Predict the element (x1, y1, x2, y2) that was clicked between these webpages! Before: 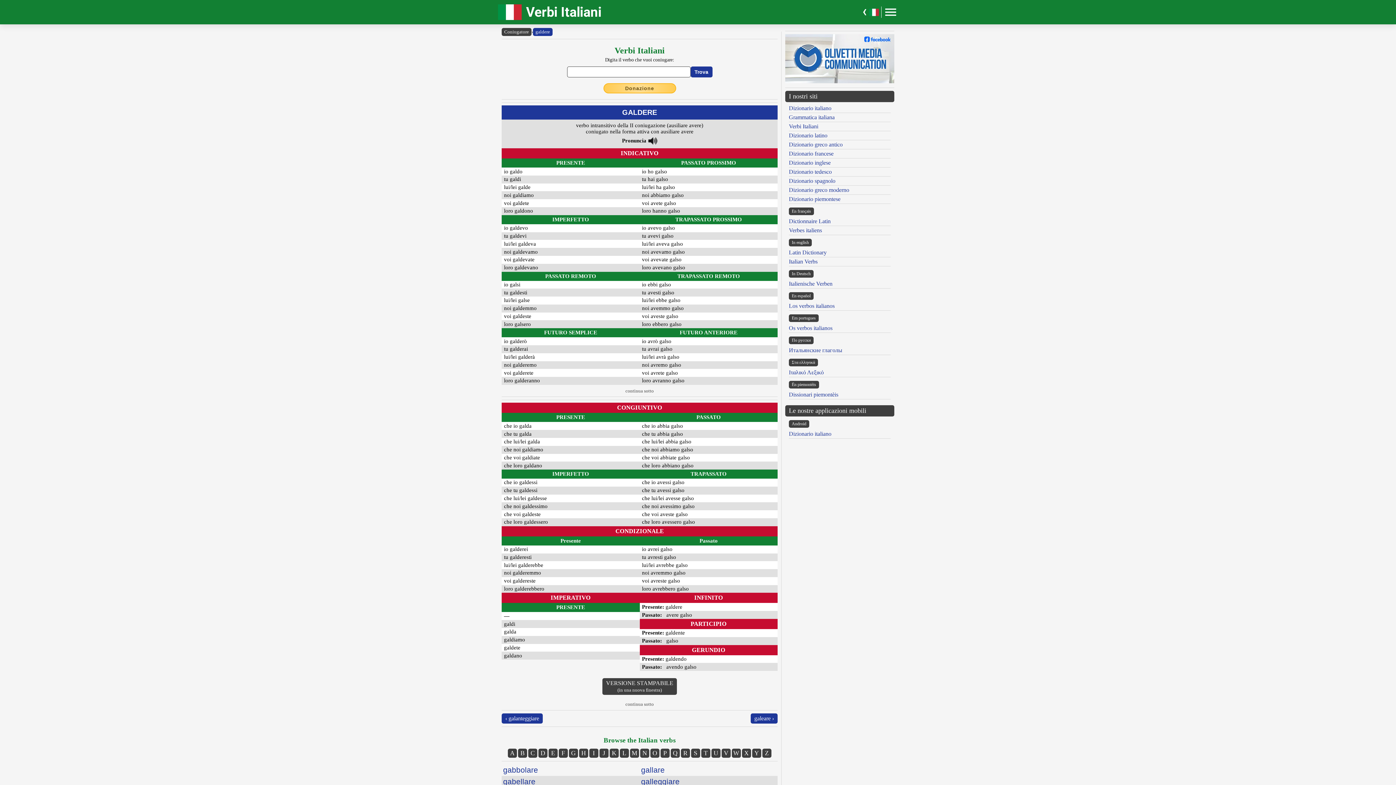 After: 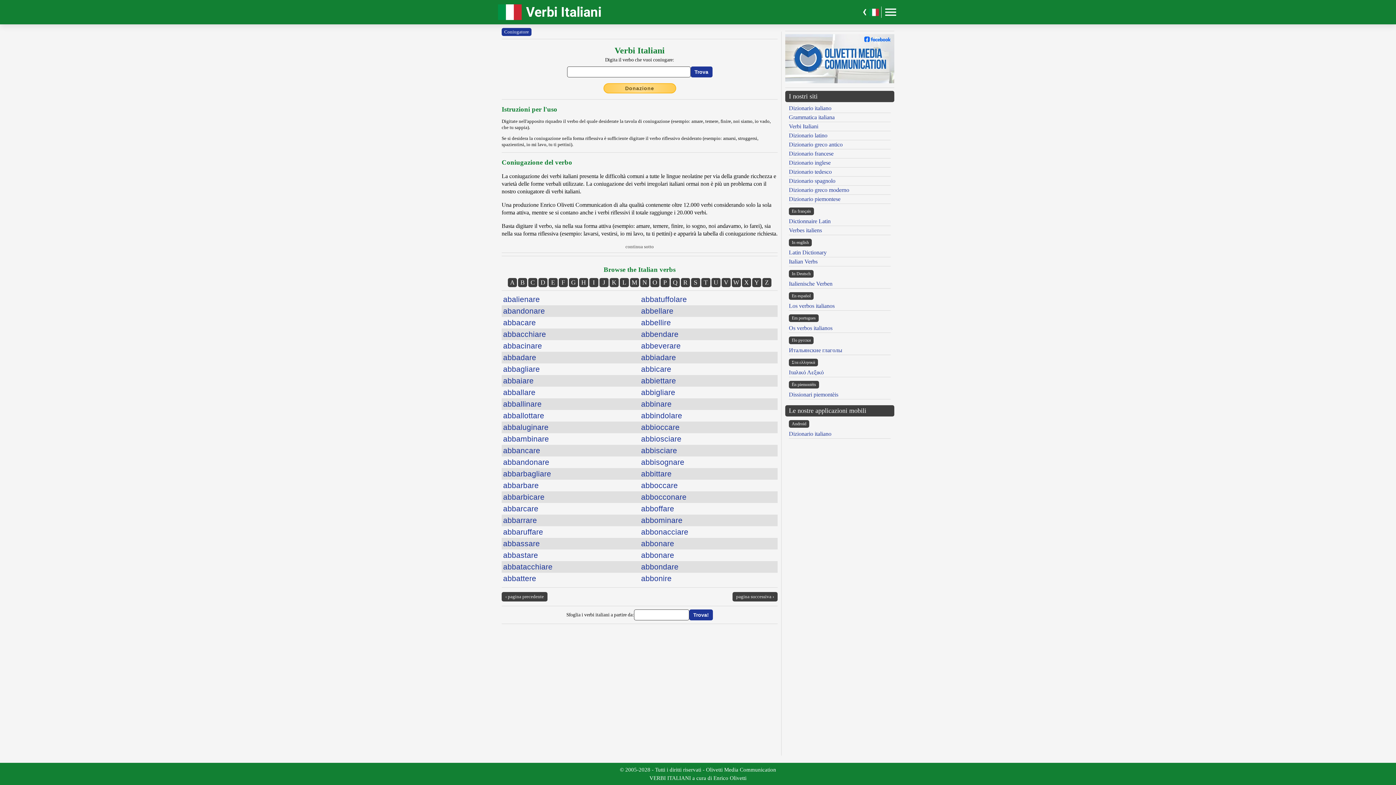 Action: label: Coniugatore bbox: (501, 28, 531, 36)